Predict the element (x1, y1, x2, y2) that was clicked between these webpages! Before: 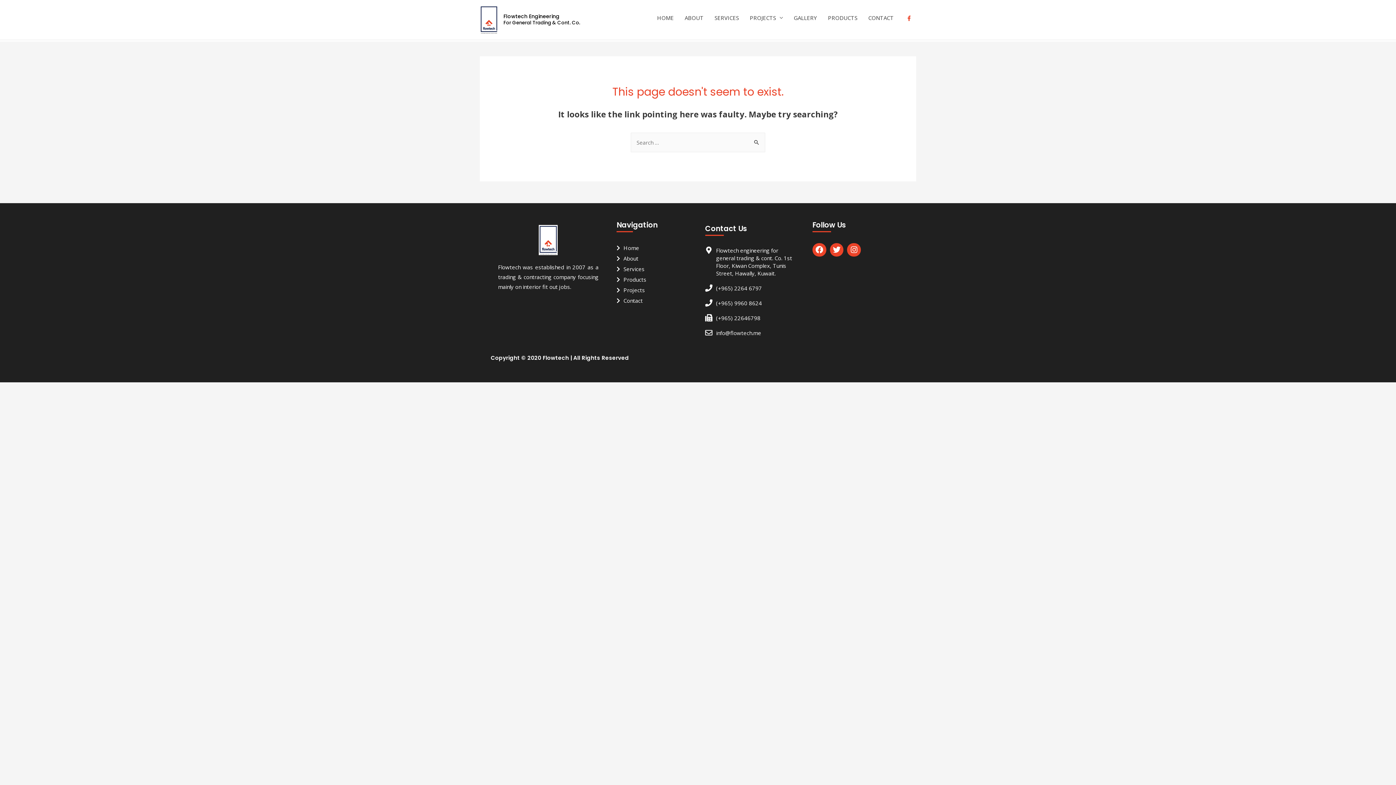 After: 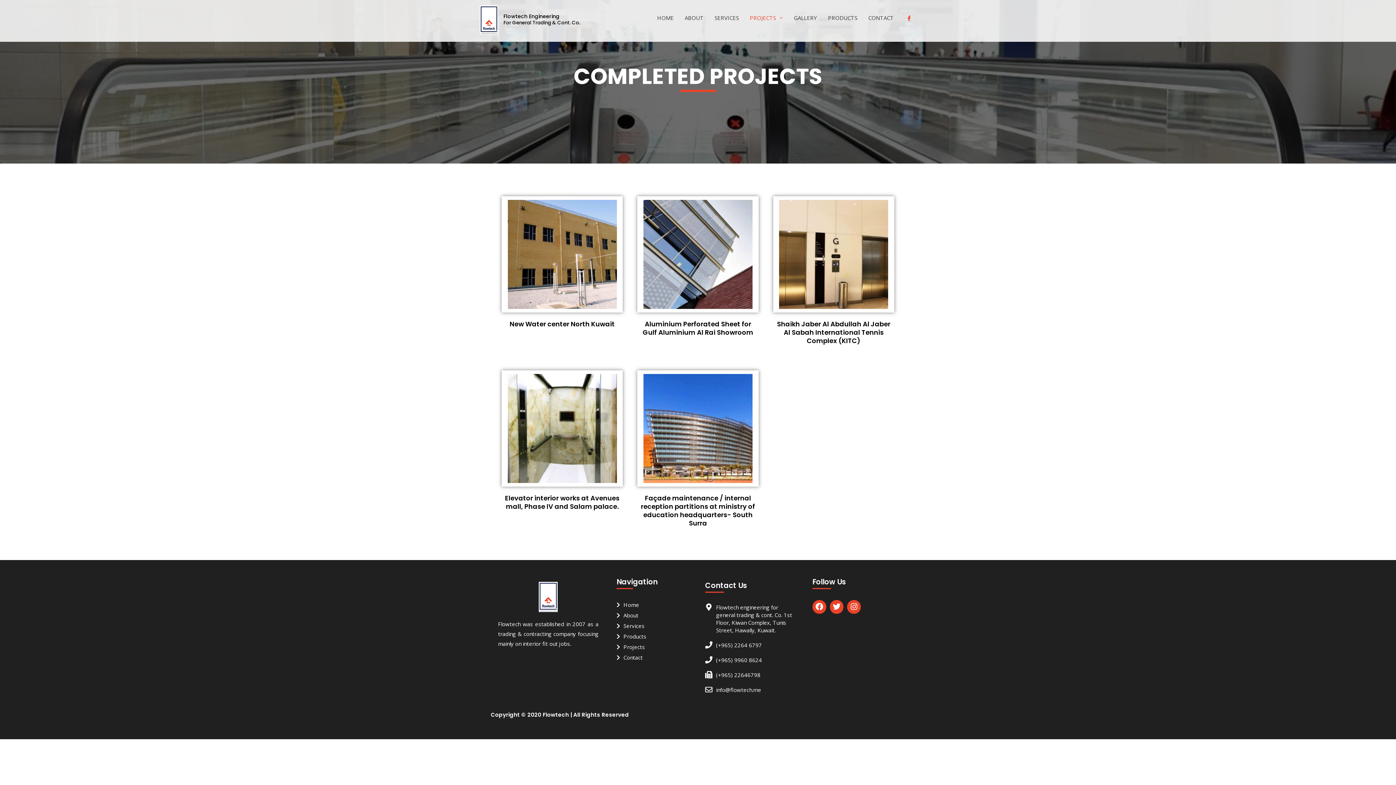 Action: bbox: (616, 285, 694, 295) label: Projects